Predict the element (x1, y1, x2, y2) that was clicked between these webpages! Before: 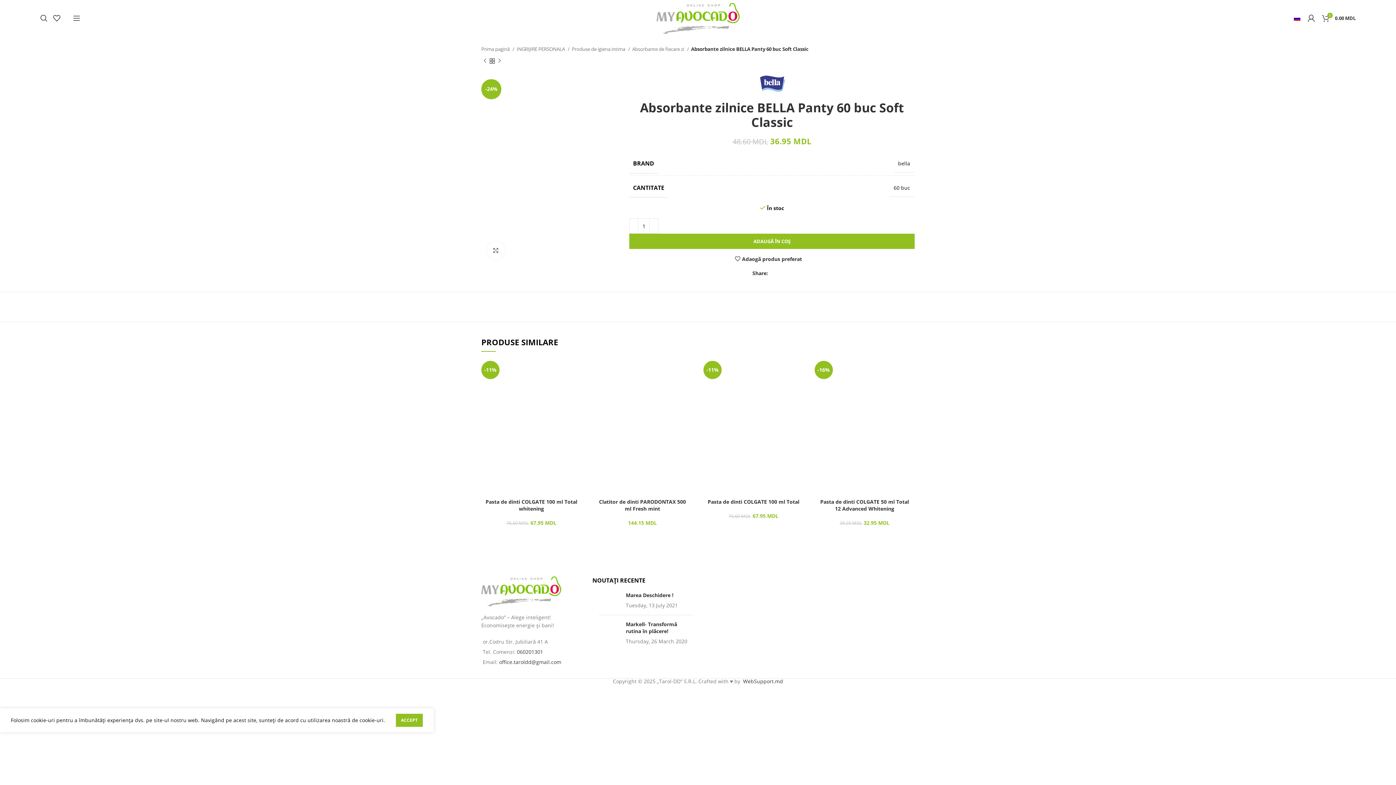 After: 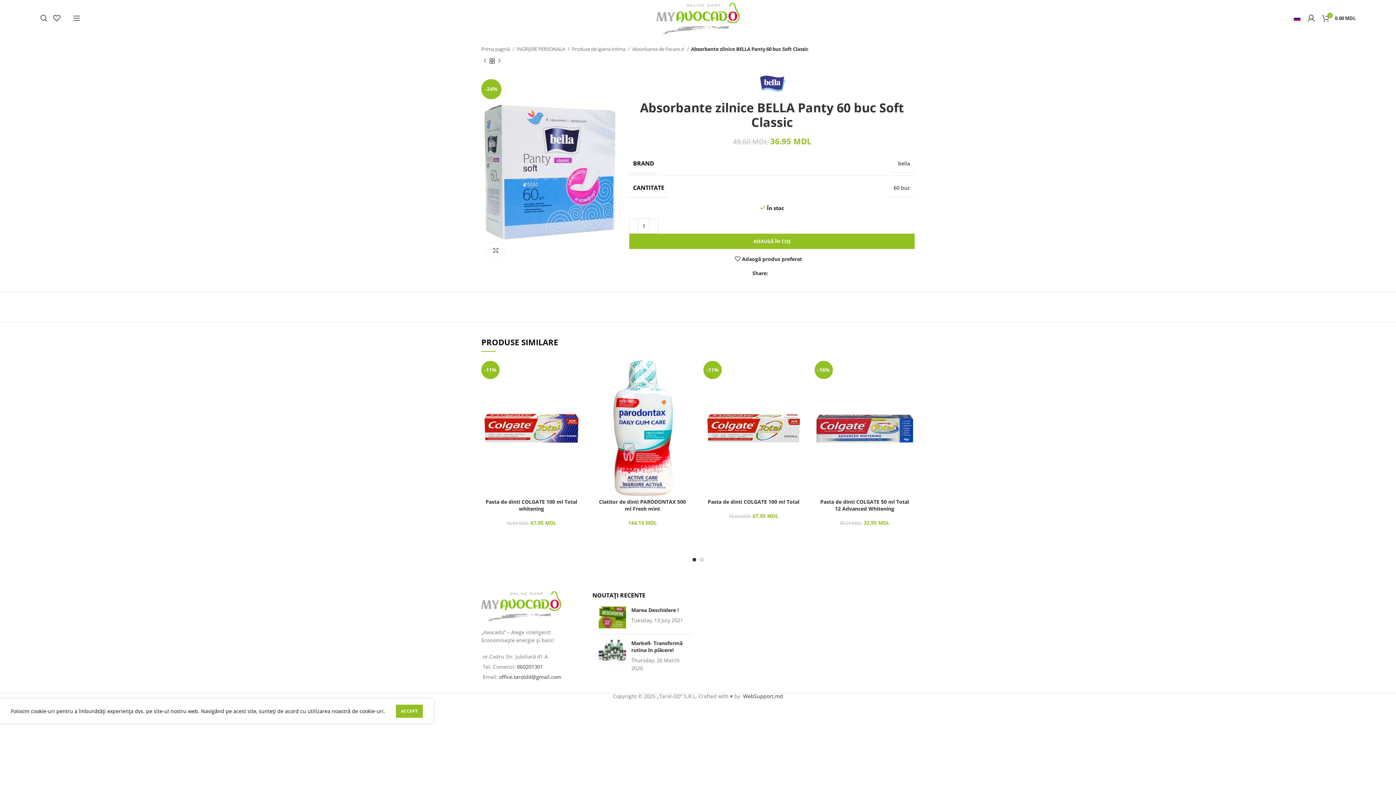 Action: label: ACCEPT bbox: (396, 714, 422, 727)